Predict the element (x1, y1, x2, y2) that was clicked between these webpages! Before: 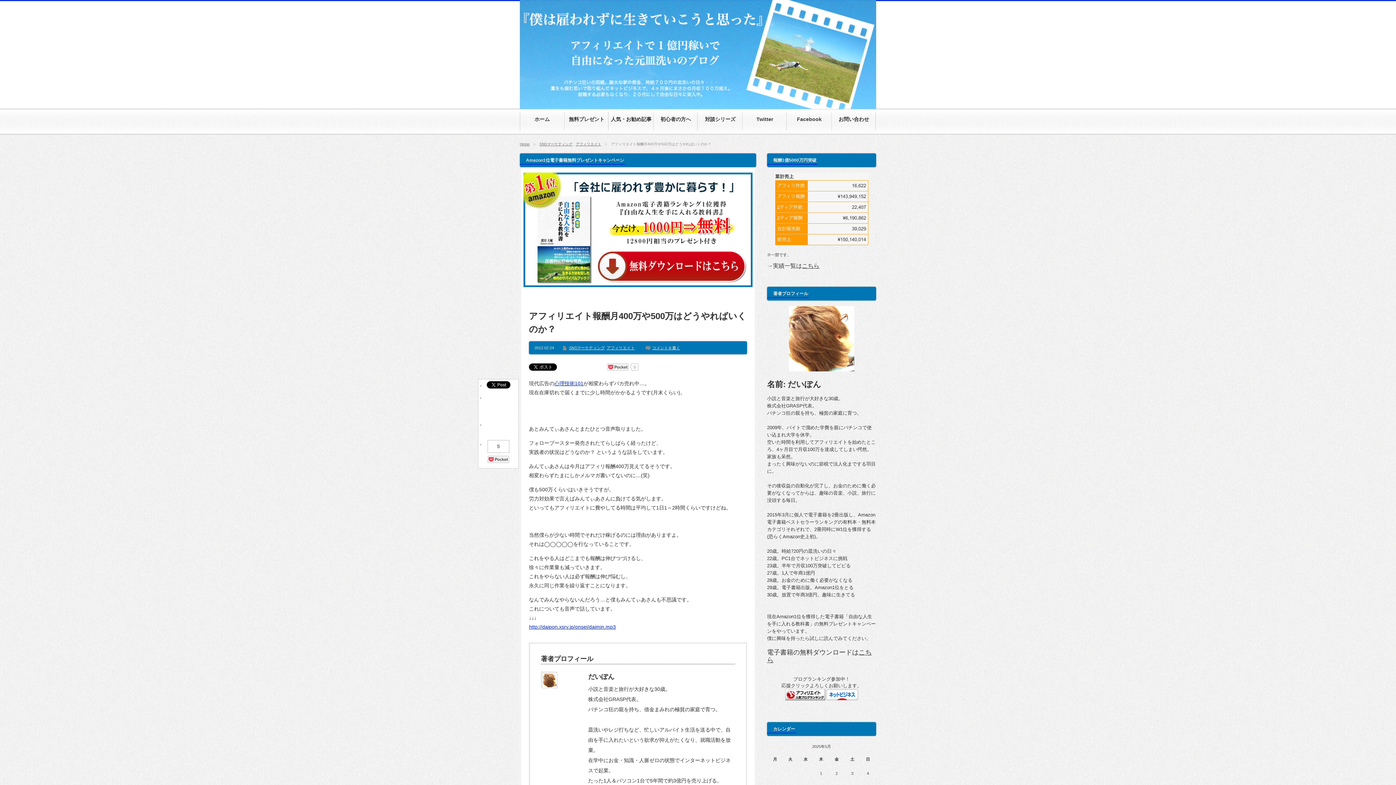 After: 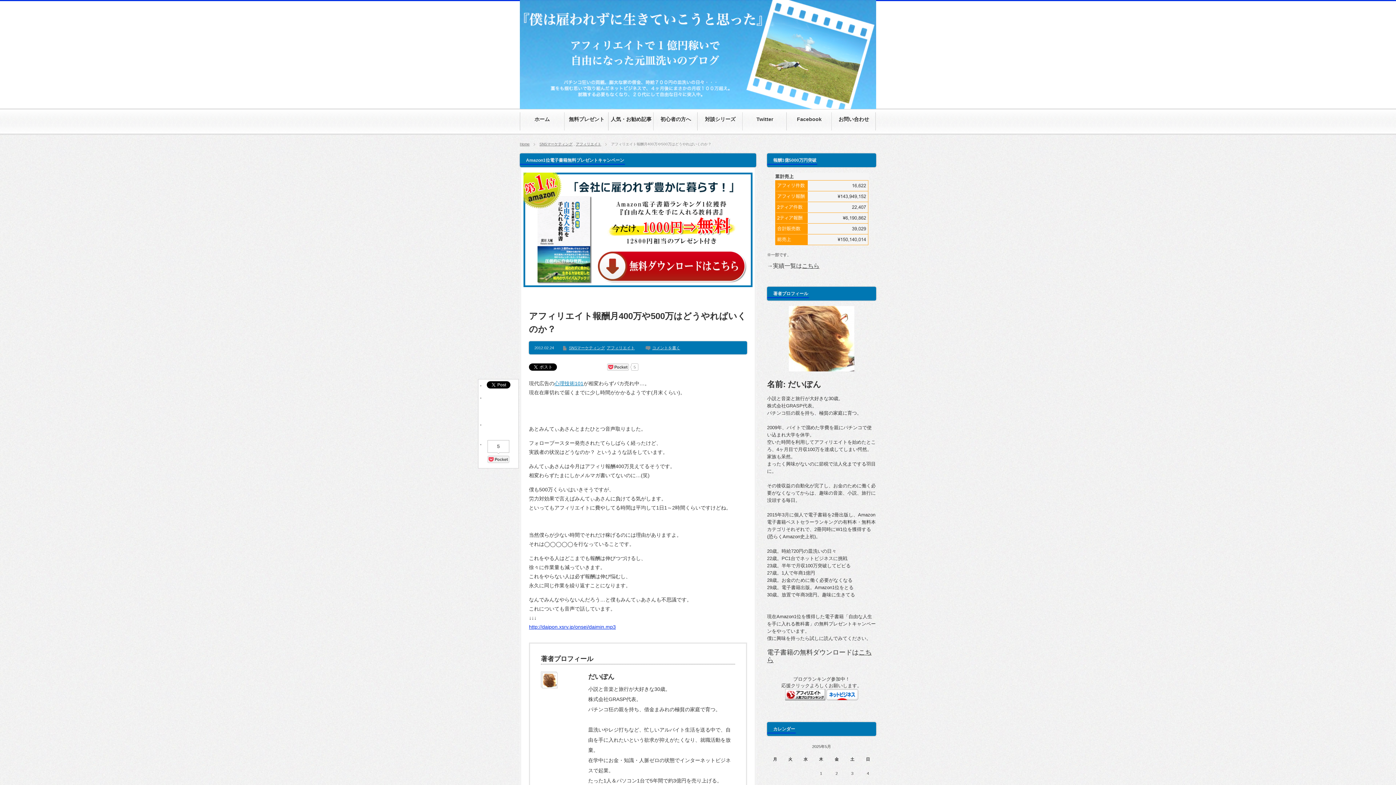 Action: label: 心理技術101 bbox: (554, 380, 583, 386)